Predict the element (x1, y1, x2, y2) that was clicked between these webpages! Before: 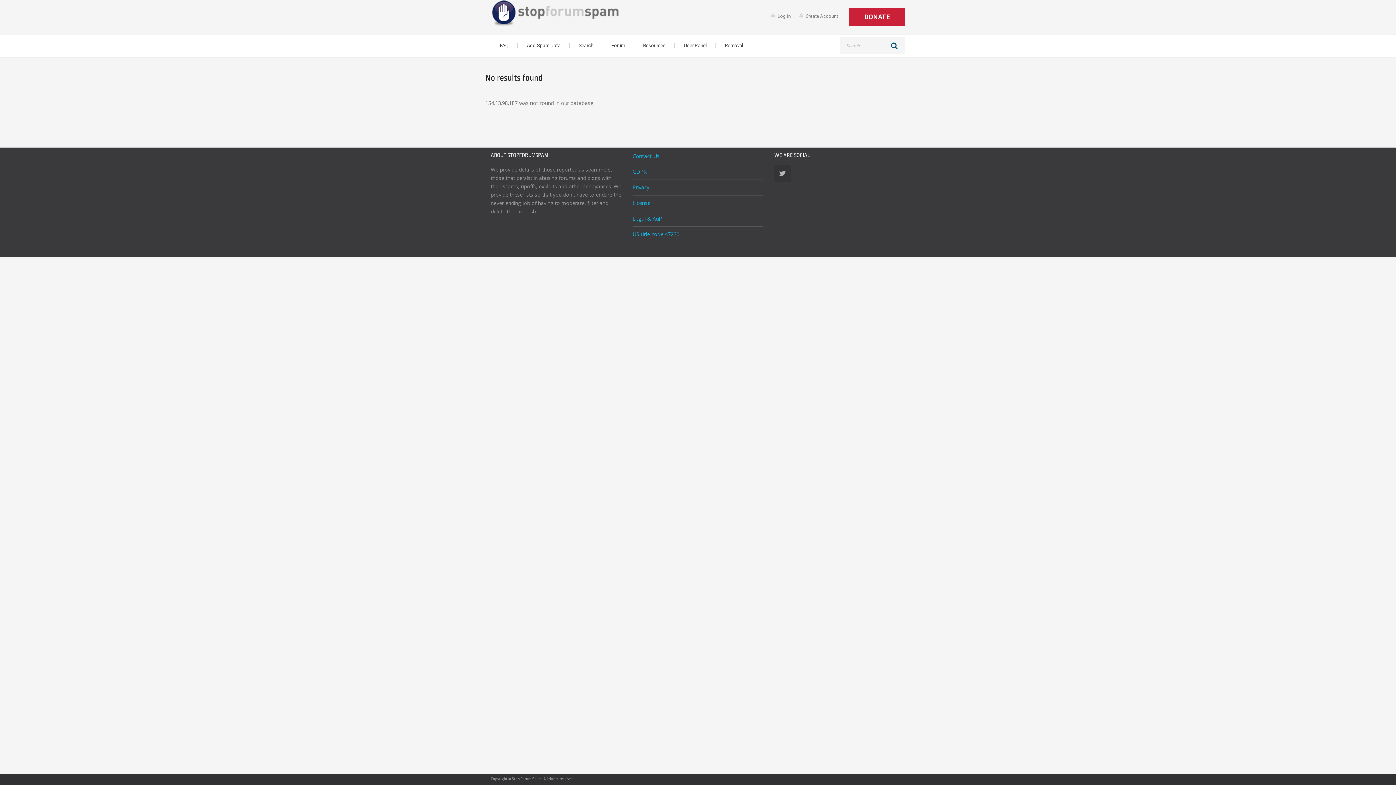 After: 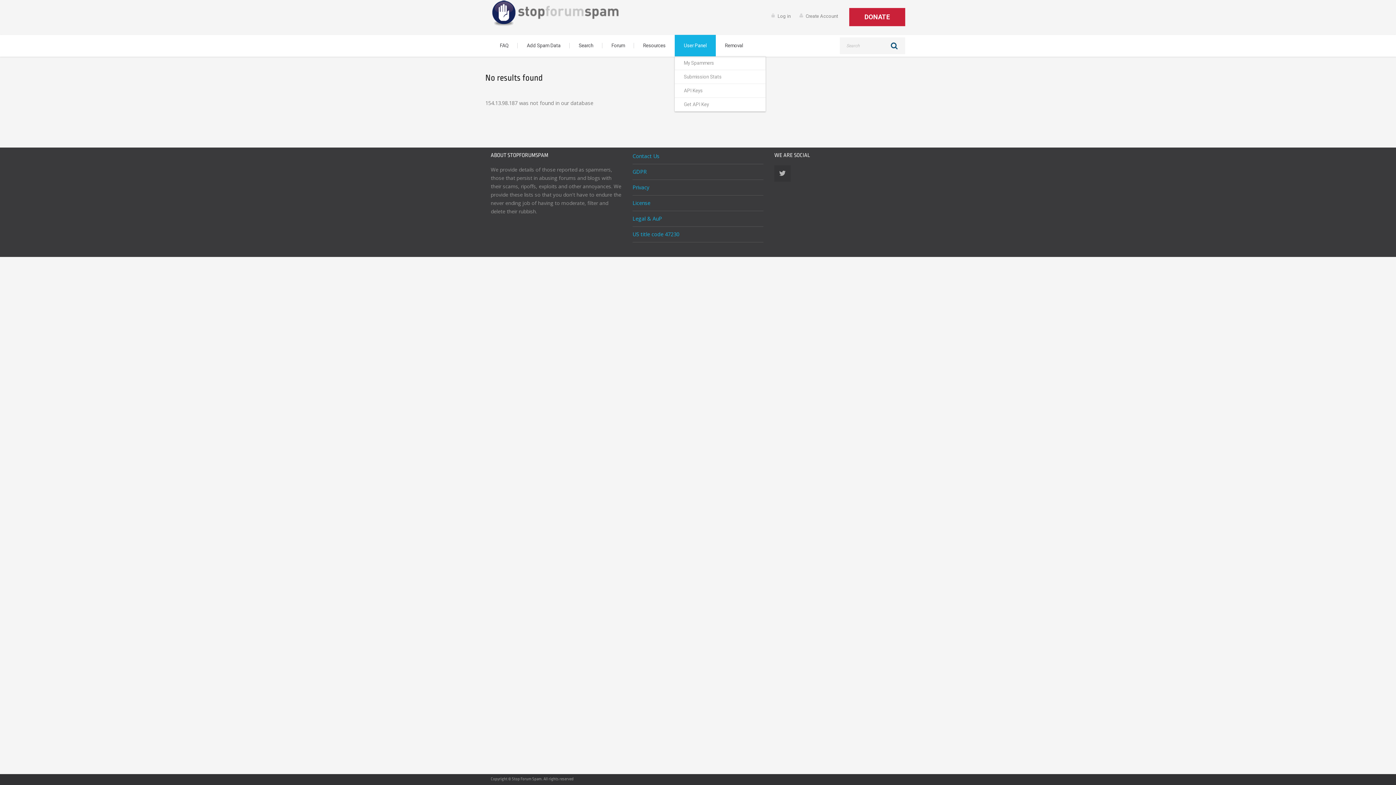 Action: label: User Panel bbox: (674, 34, 716, 56)